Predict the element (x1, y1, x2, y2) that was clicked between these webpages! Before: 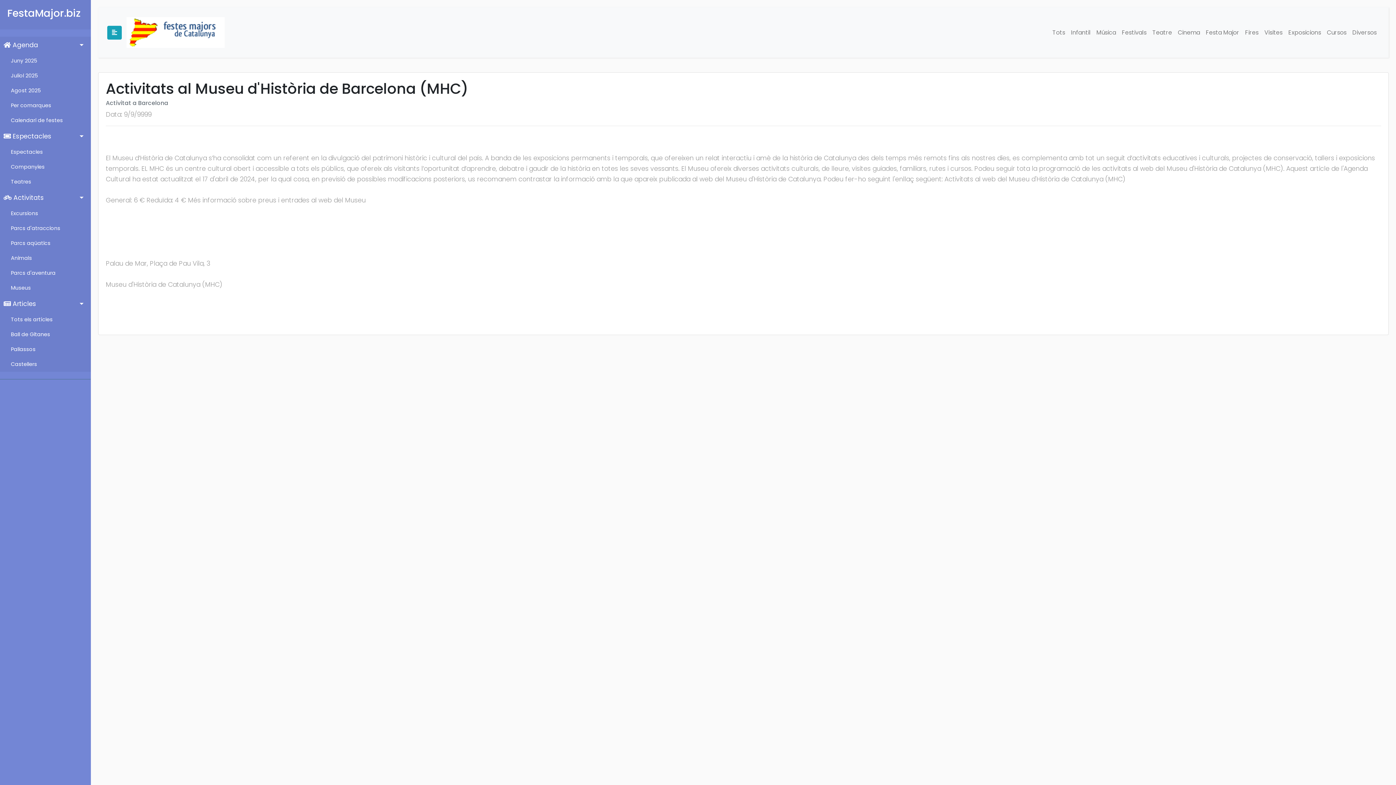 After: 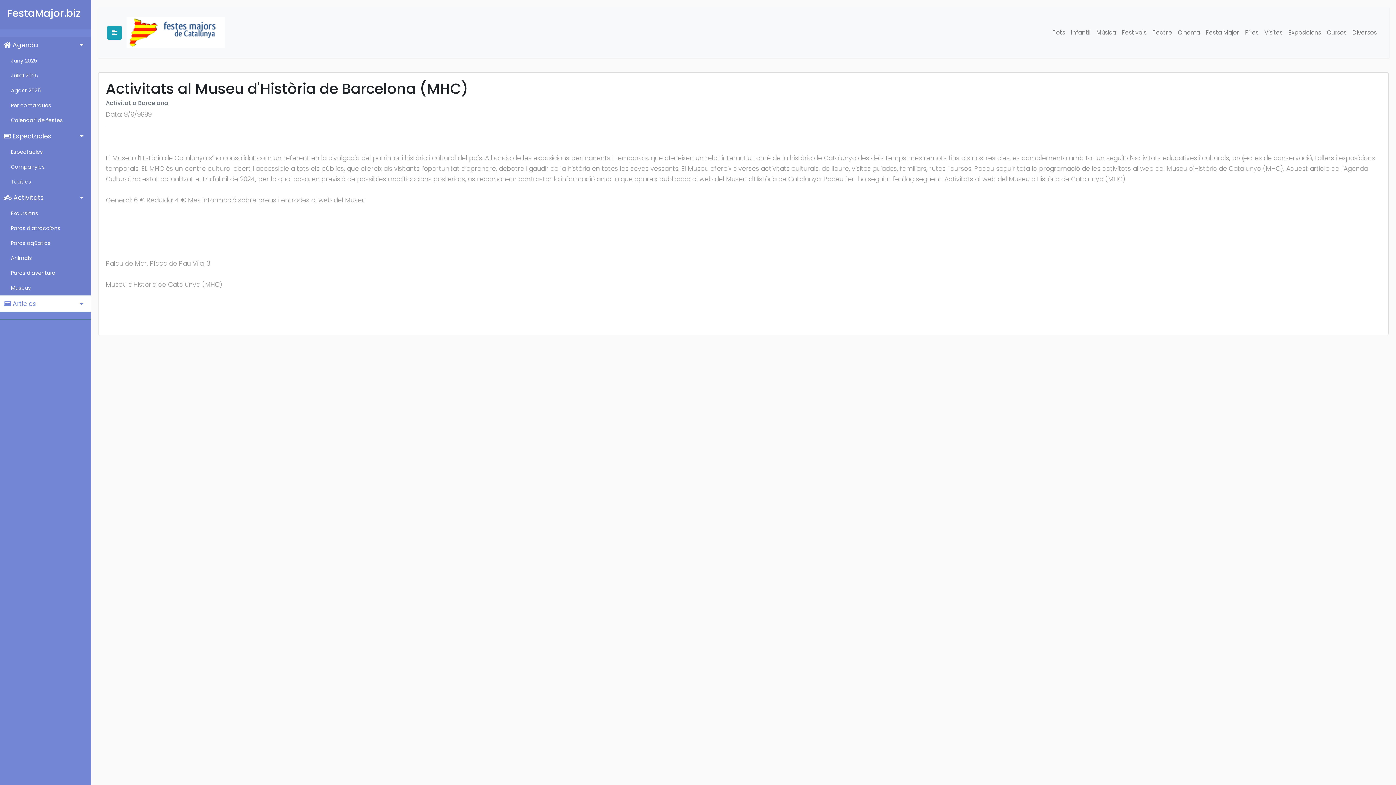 Action: bbox: (0, 295, 90, 312) label:  Articles